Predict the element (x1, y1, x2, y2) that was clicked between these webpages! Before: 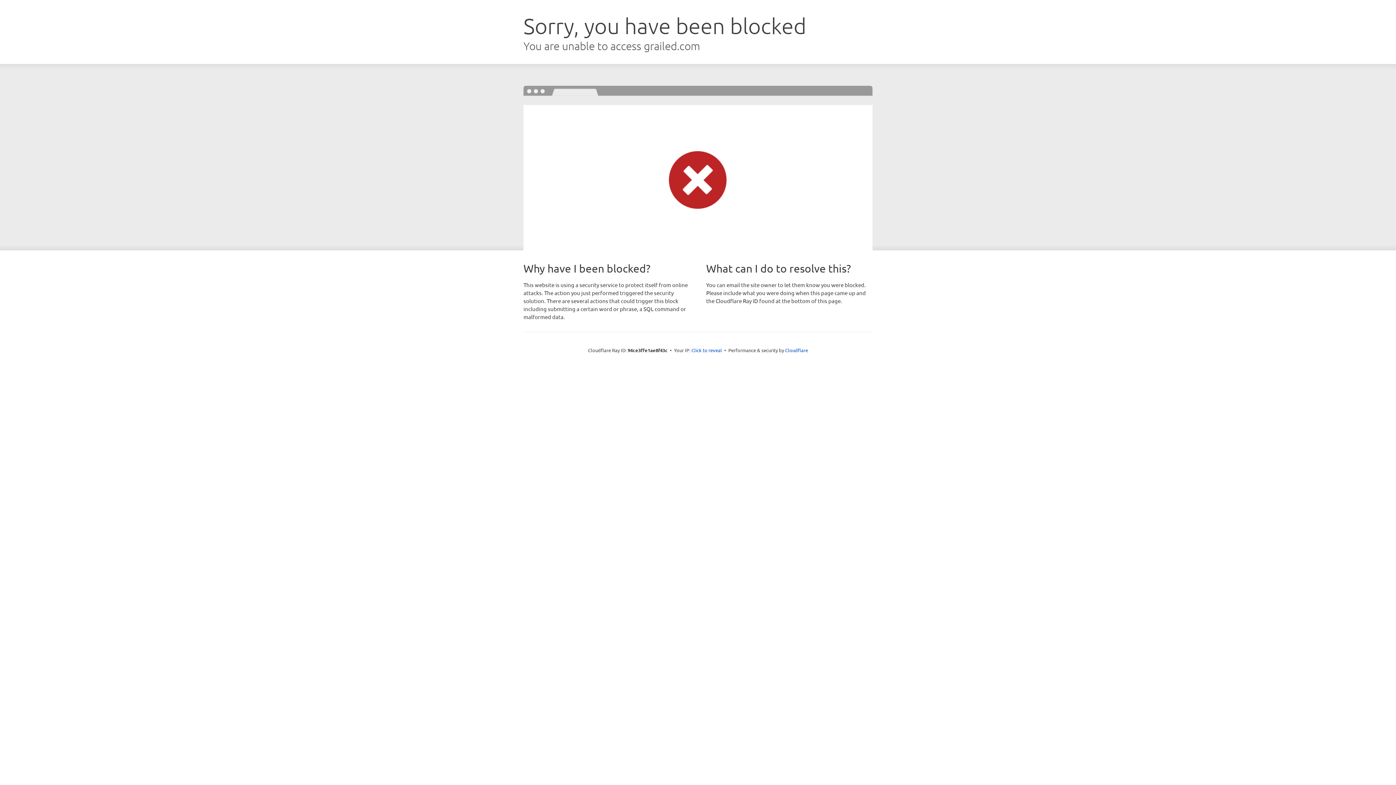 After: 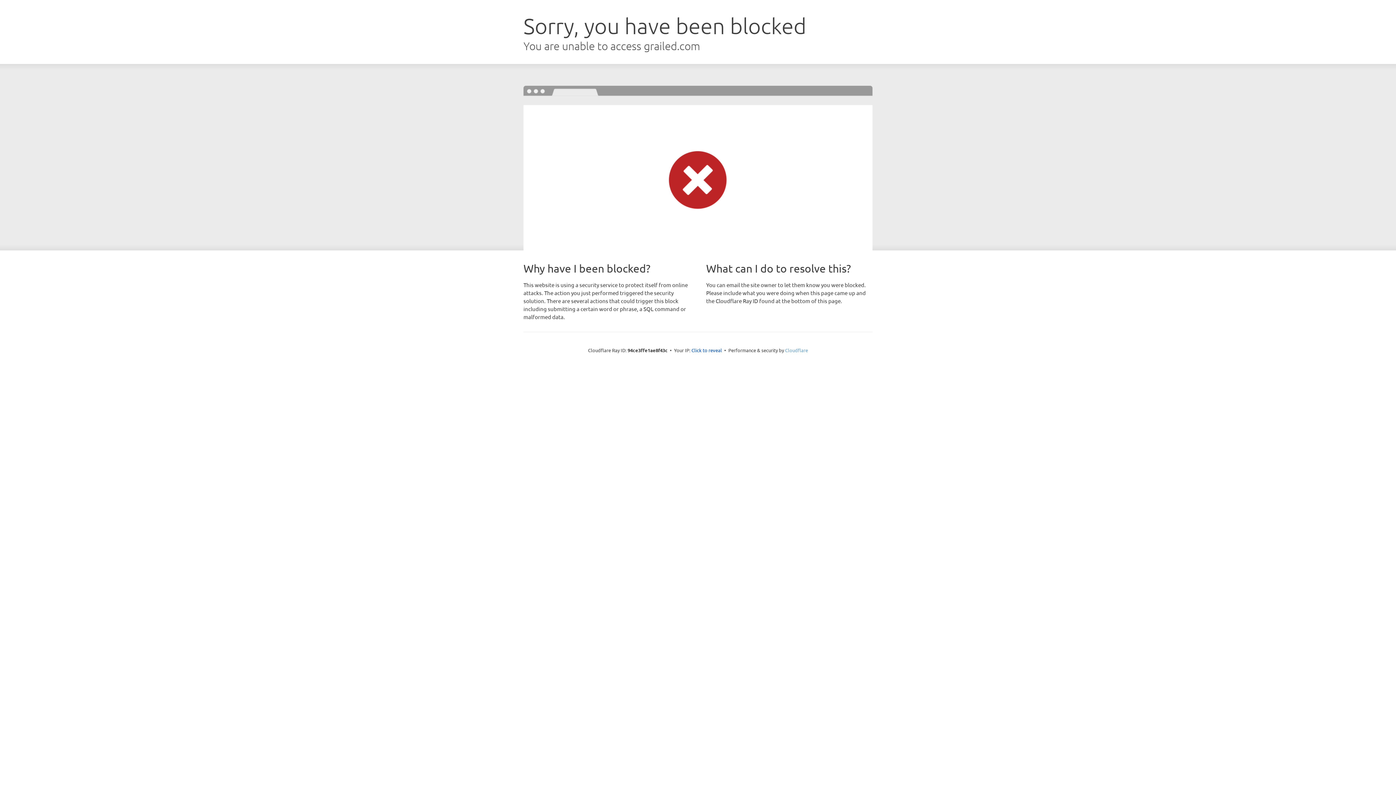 Action: label: Cloudflare bbox: (785, 347, 808, 353)